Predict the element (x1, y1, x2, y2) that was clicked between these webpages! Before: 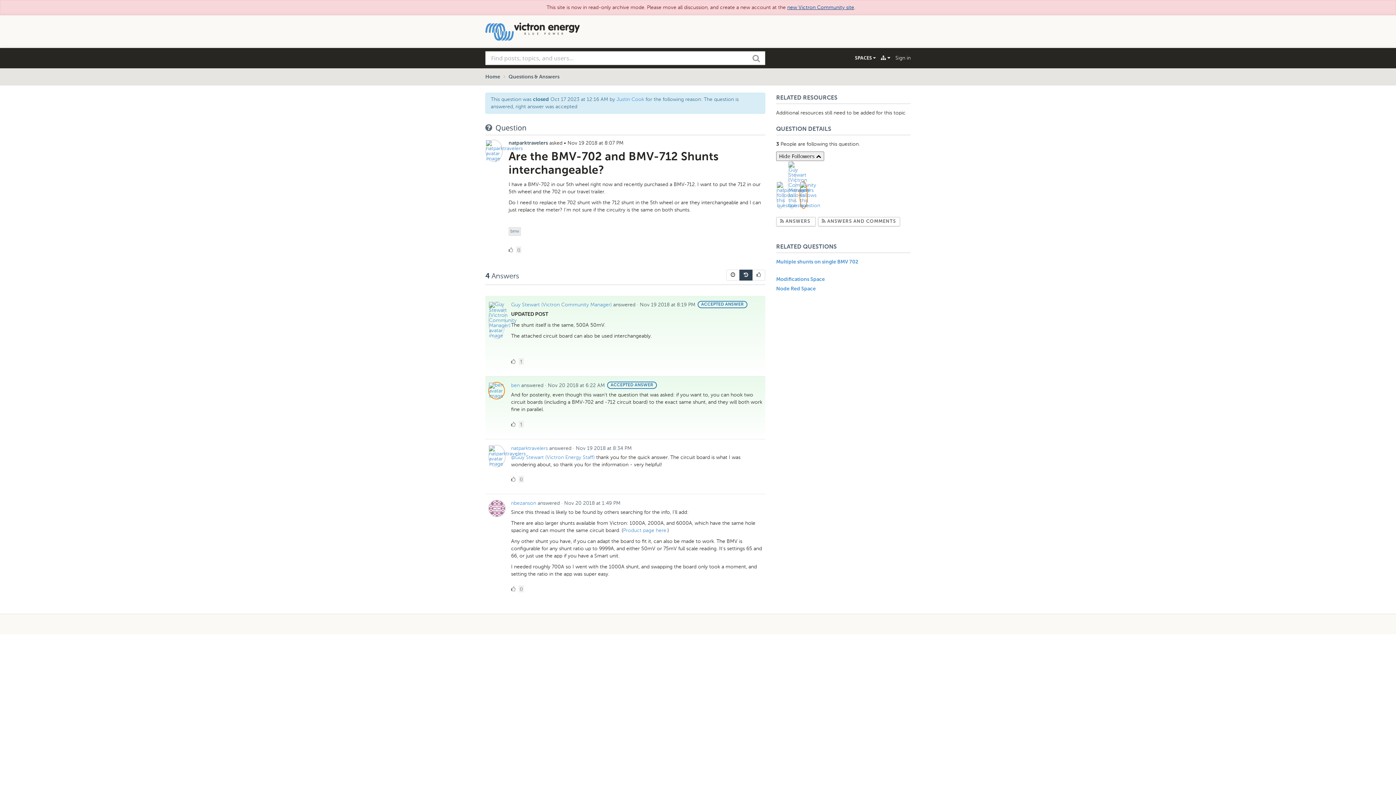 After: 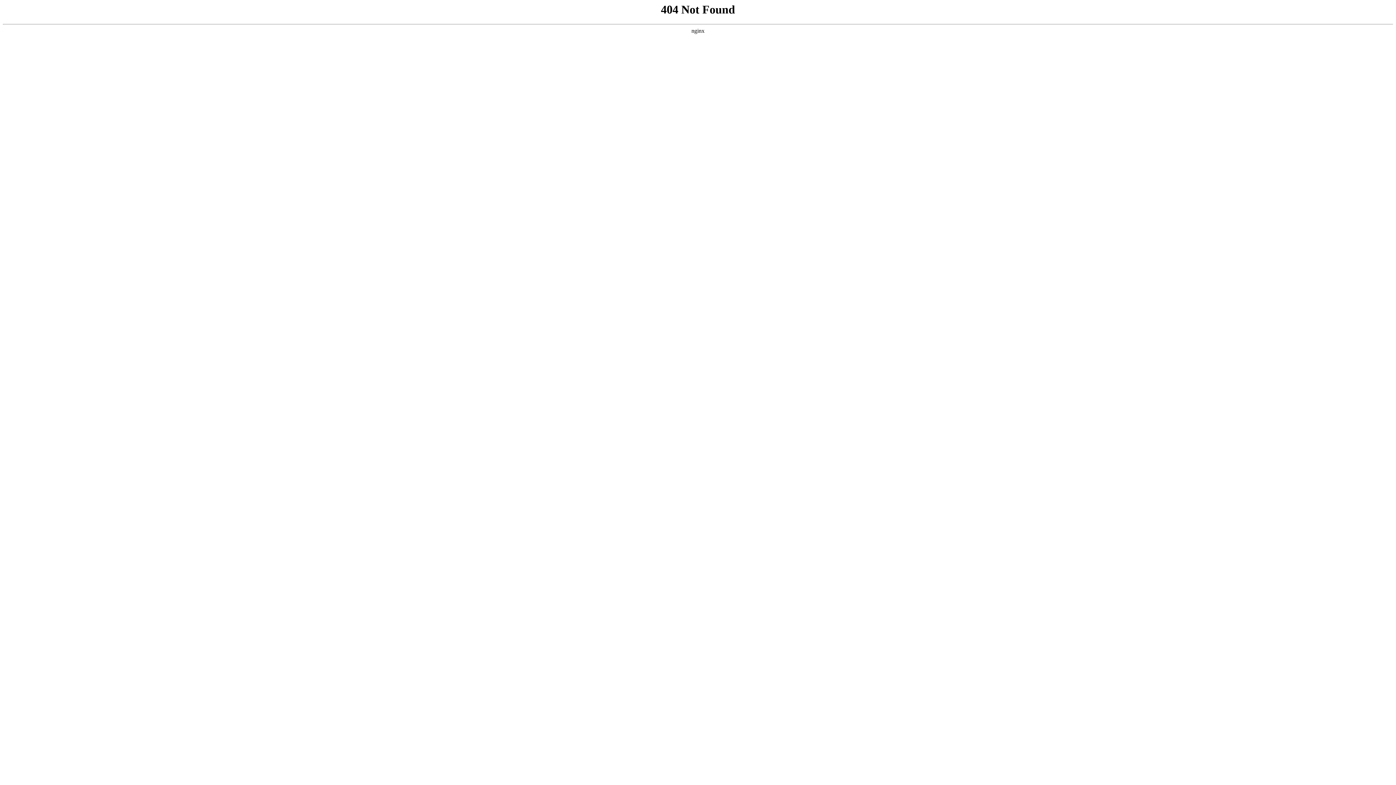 Action: label: nbezanson bbox: (511, 500, 536, 506)